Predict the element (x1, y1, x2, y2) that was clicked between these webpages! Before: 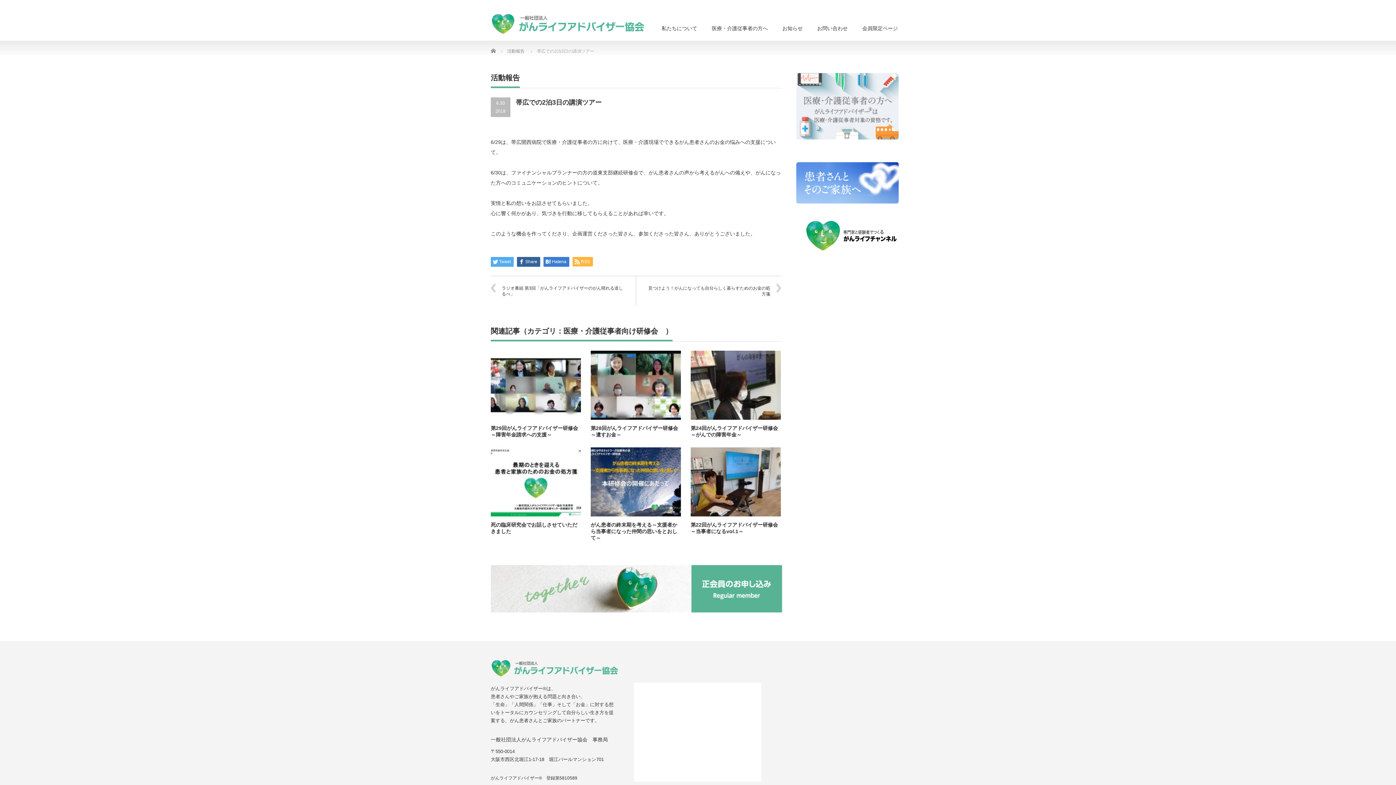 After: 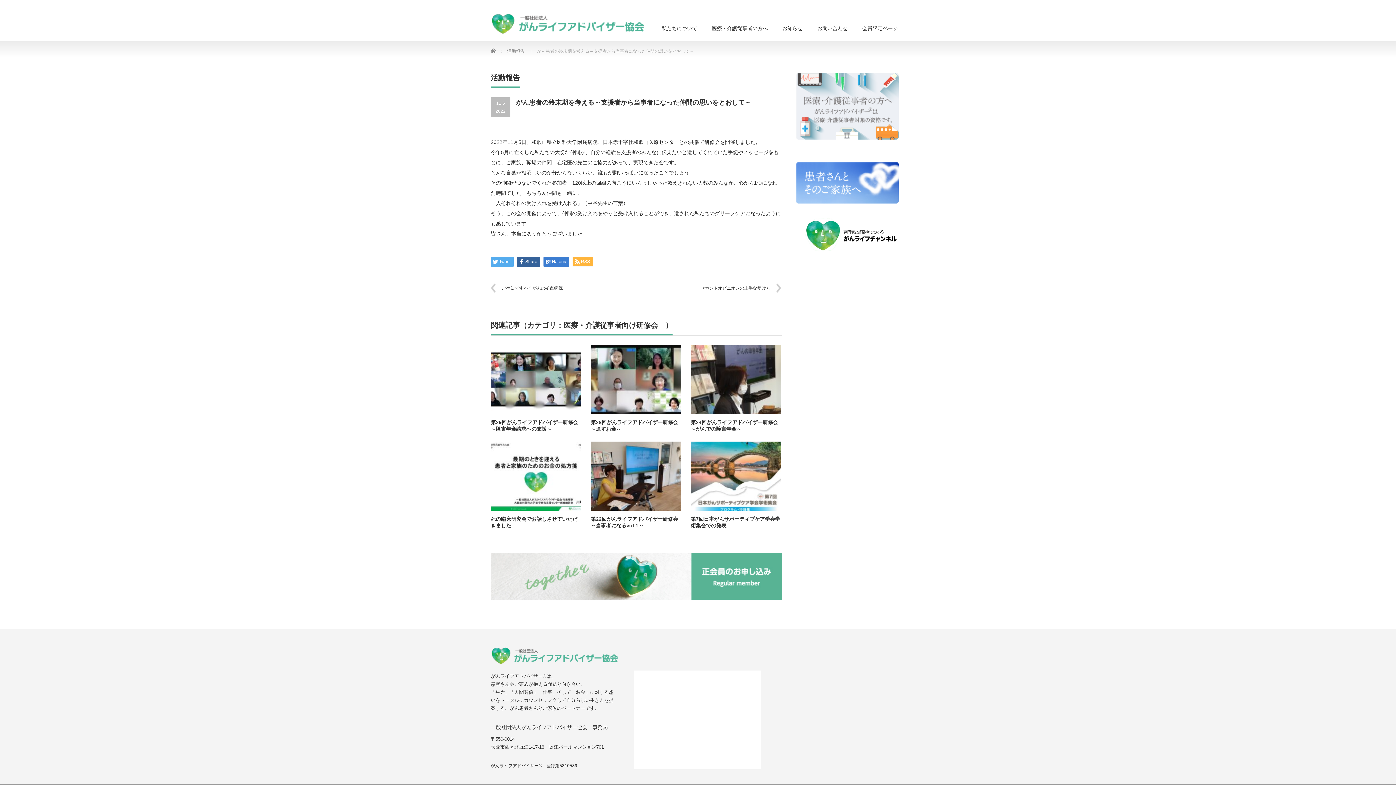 Action: label: がん患者の終末期を考える～支援者から当事者になった仲間の思いをとおして～ bbox: (590, 522, 677, 541)